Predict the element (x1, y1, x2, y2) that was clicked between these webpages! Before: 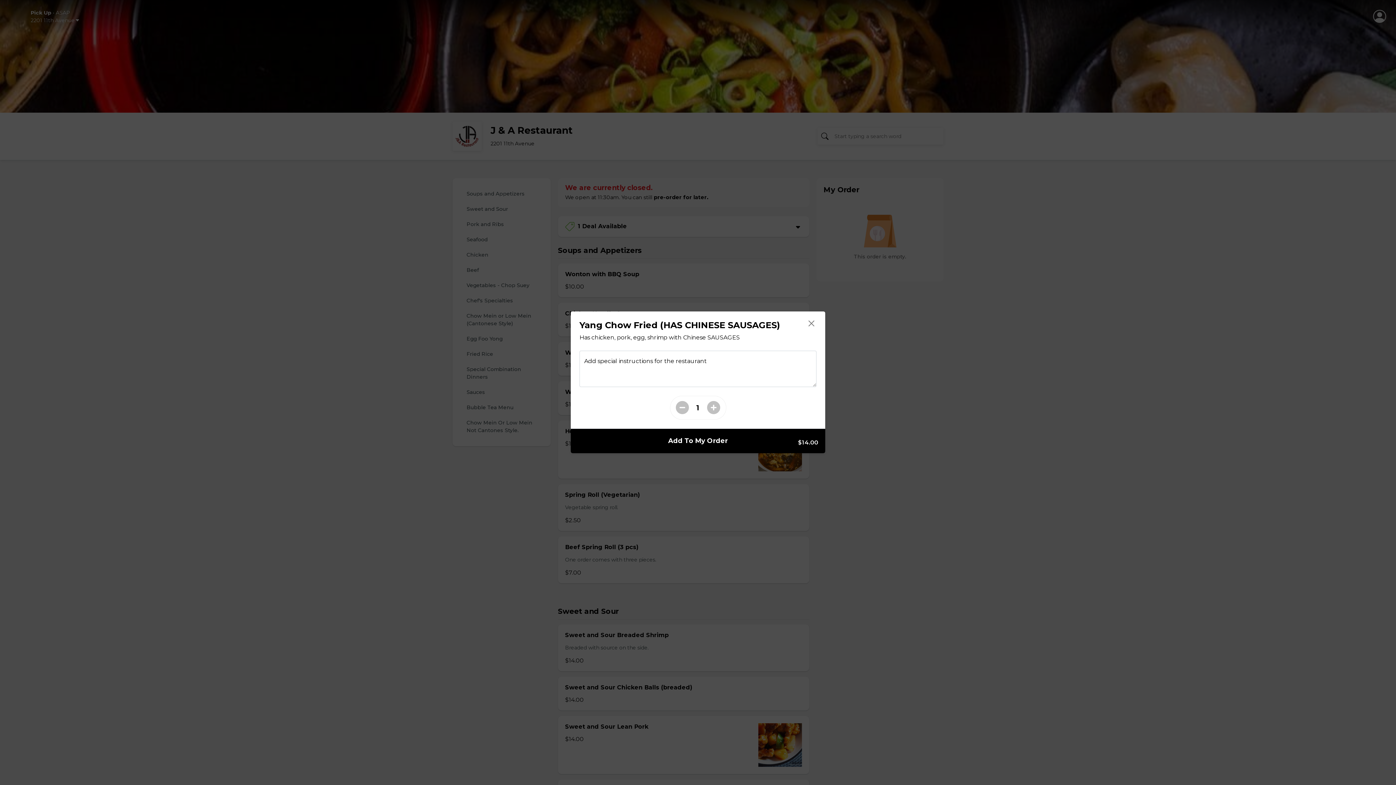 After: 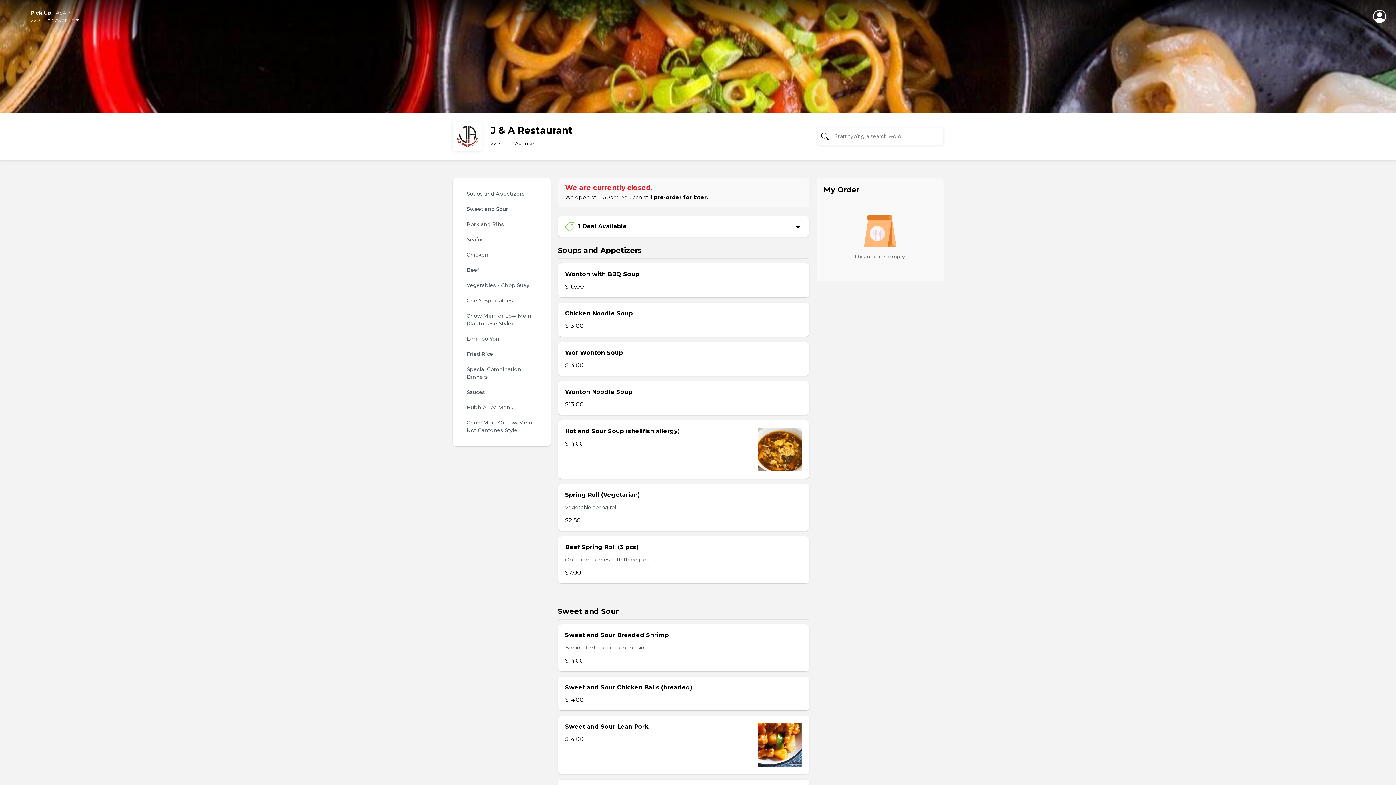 Action: bbox: (805, 317, 818, 330)